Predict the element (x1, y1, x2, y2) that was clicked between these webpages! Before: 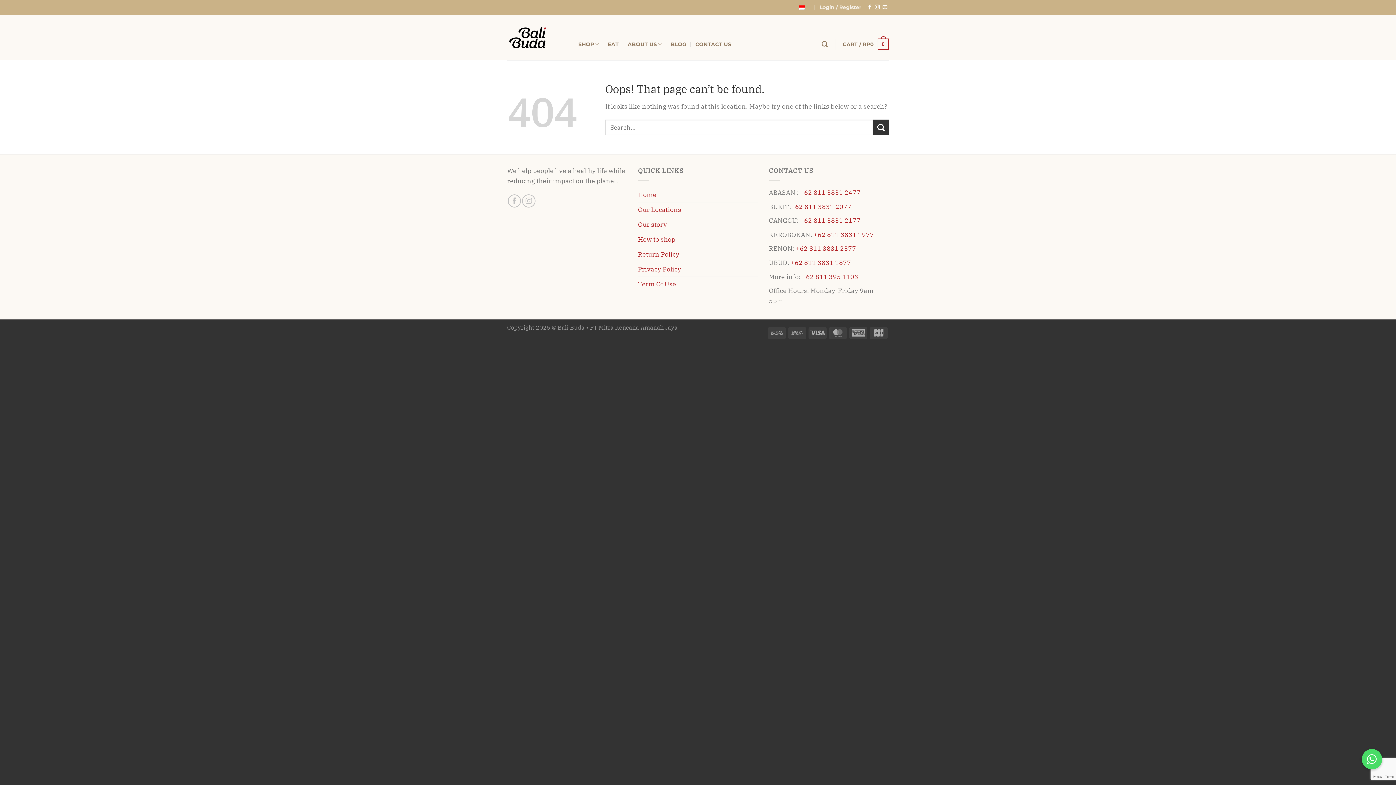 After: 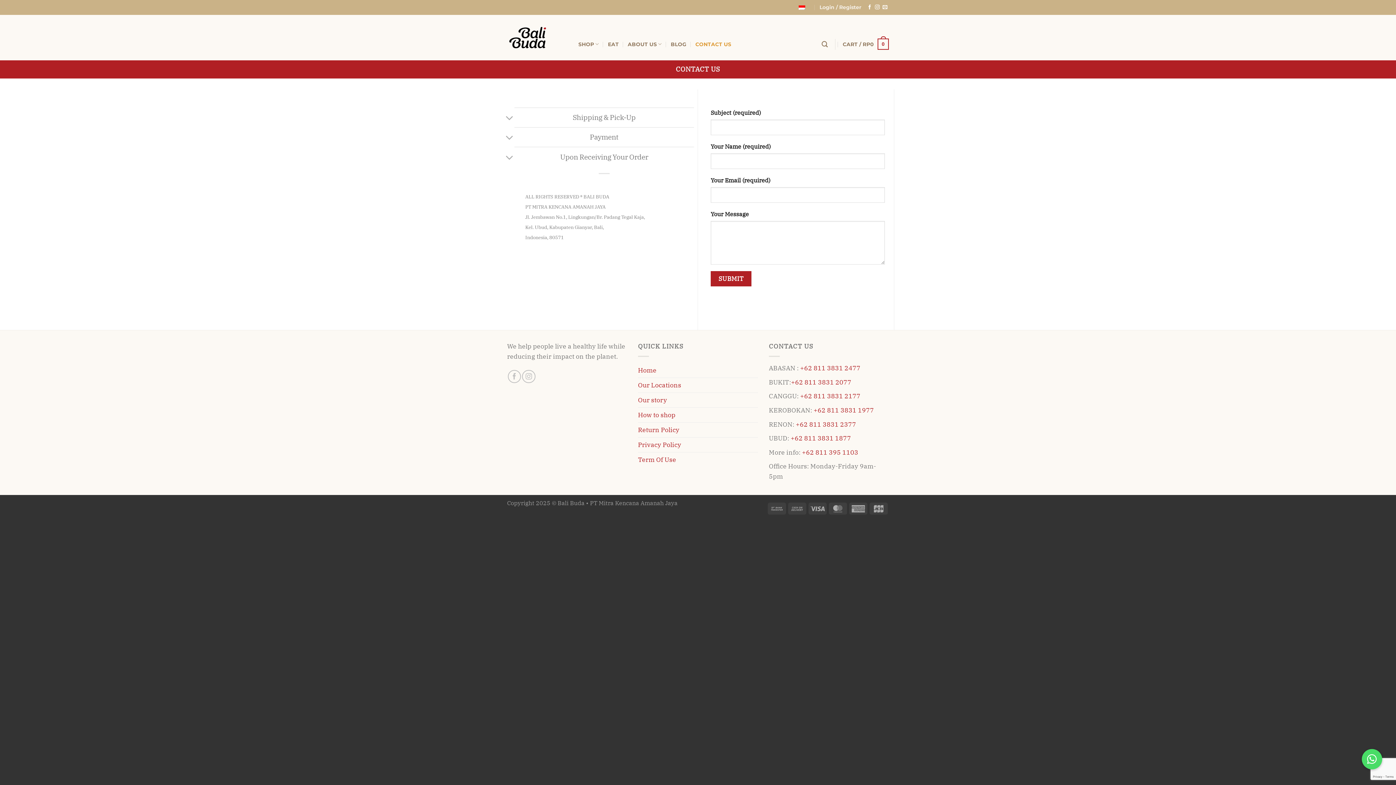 Action: bbox: (695, 37, 731, 50) label: CONTACT US